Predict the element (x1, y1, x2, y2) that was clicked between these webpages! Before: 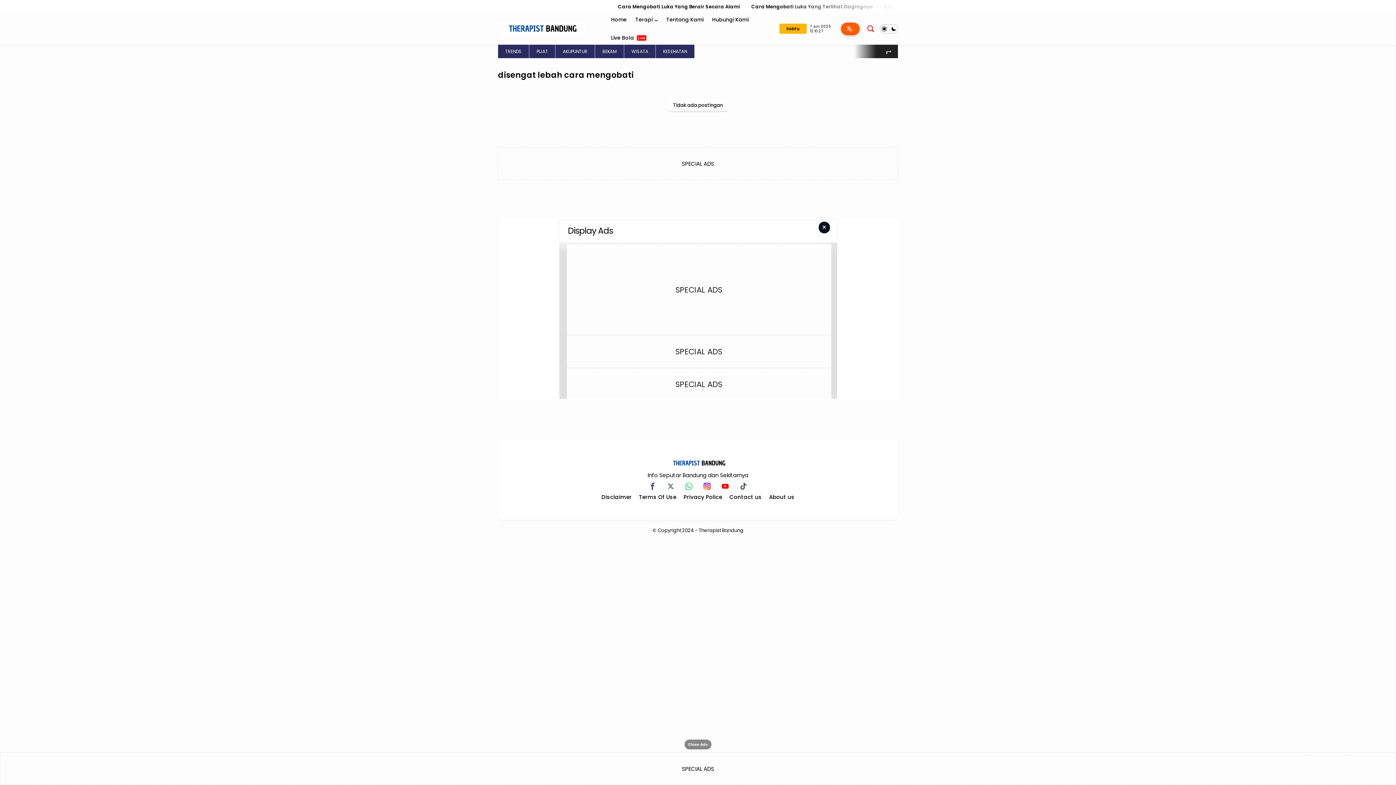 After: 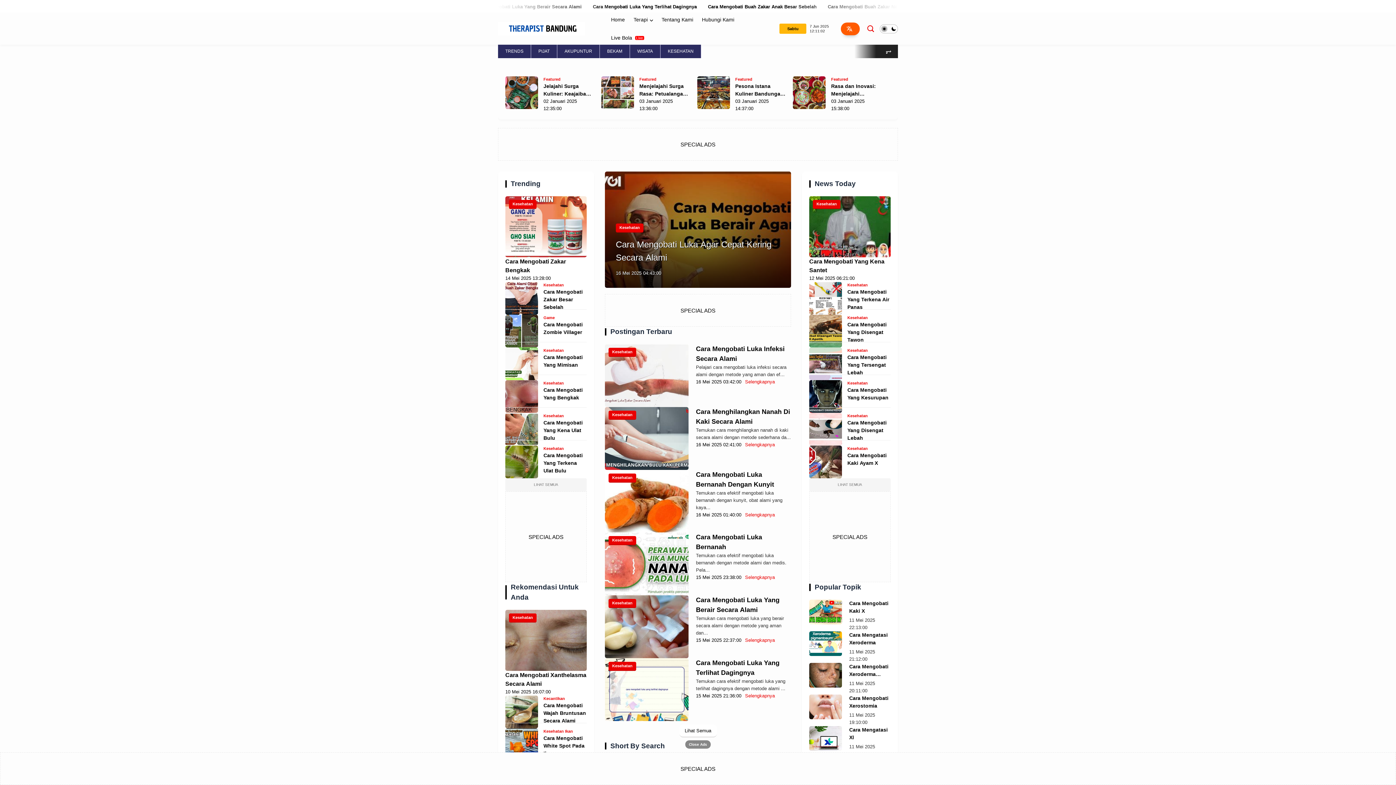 Action: bbox: (498, 23, 585, 32)